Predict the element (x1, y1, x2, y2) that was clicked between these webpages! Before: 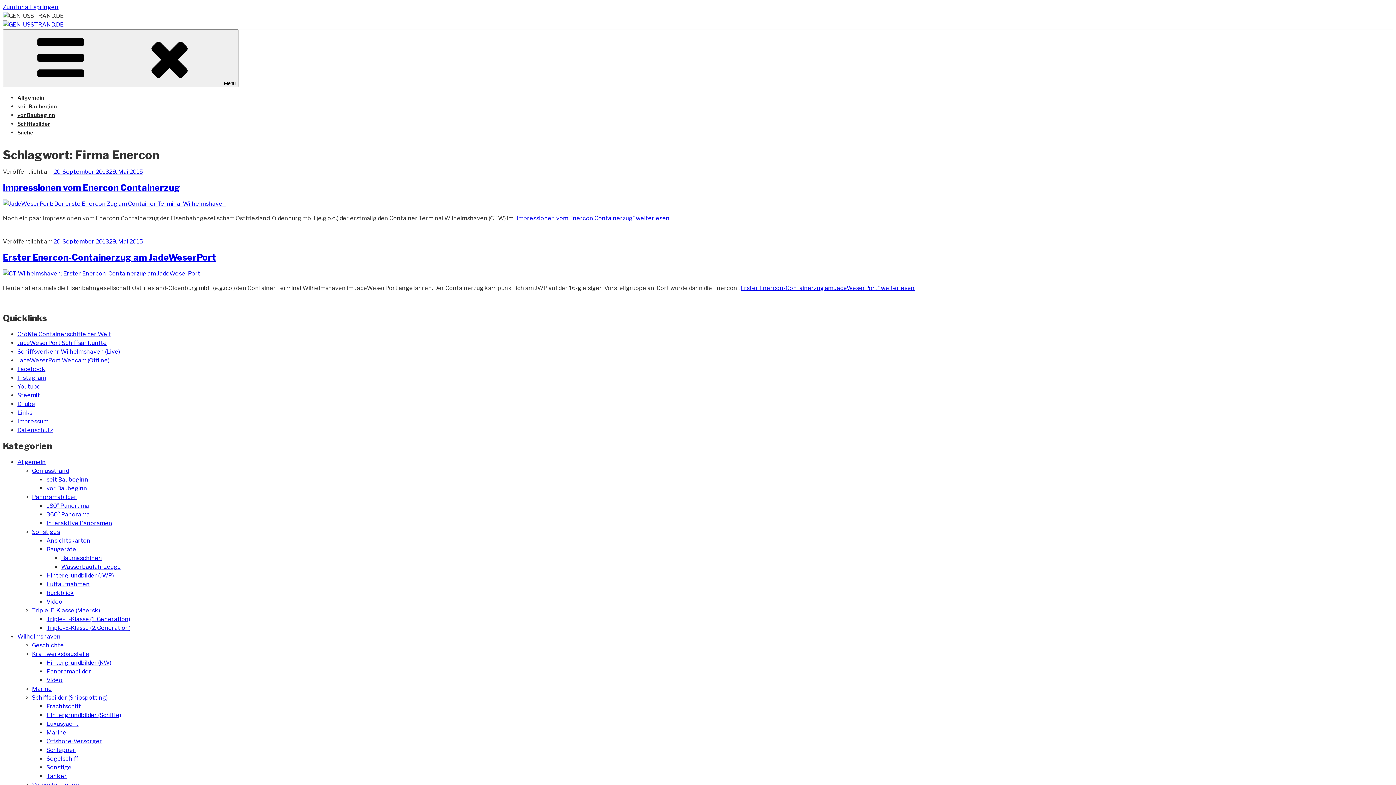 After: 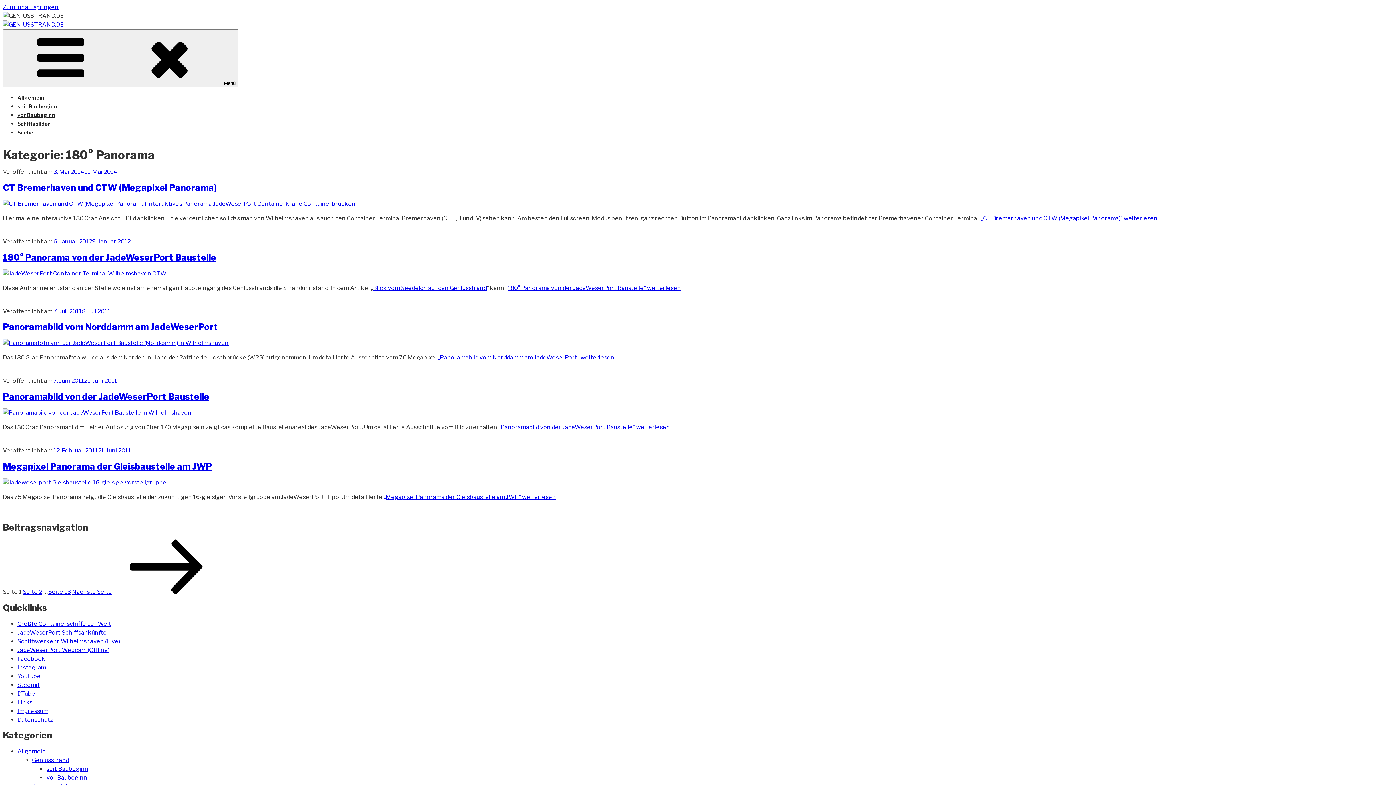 Action: bbox: (46, 502, 89, 509) label: 180° Panorama